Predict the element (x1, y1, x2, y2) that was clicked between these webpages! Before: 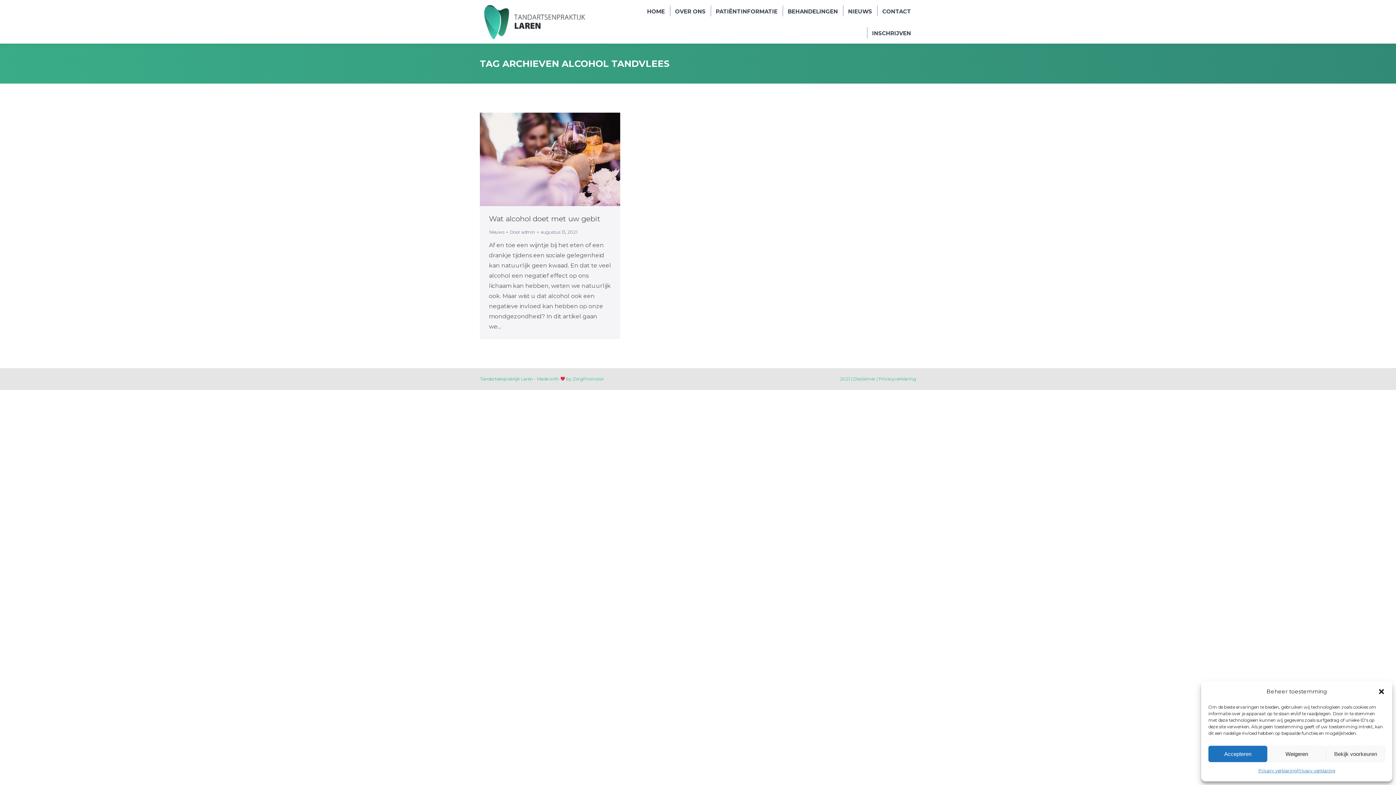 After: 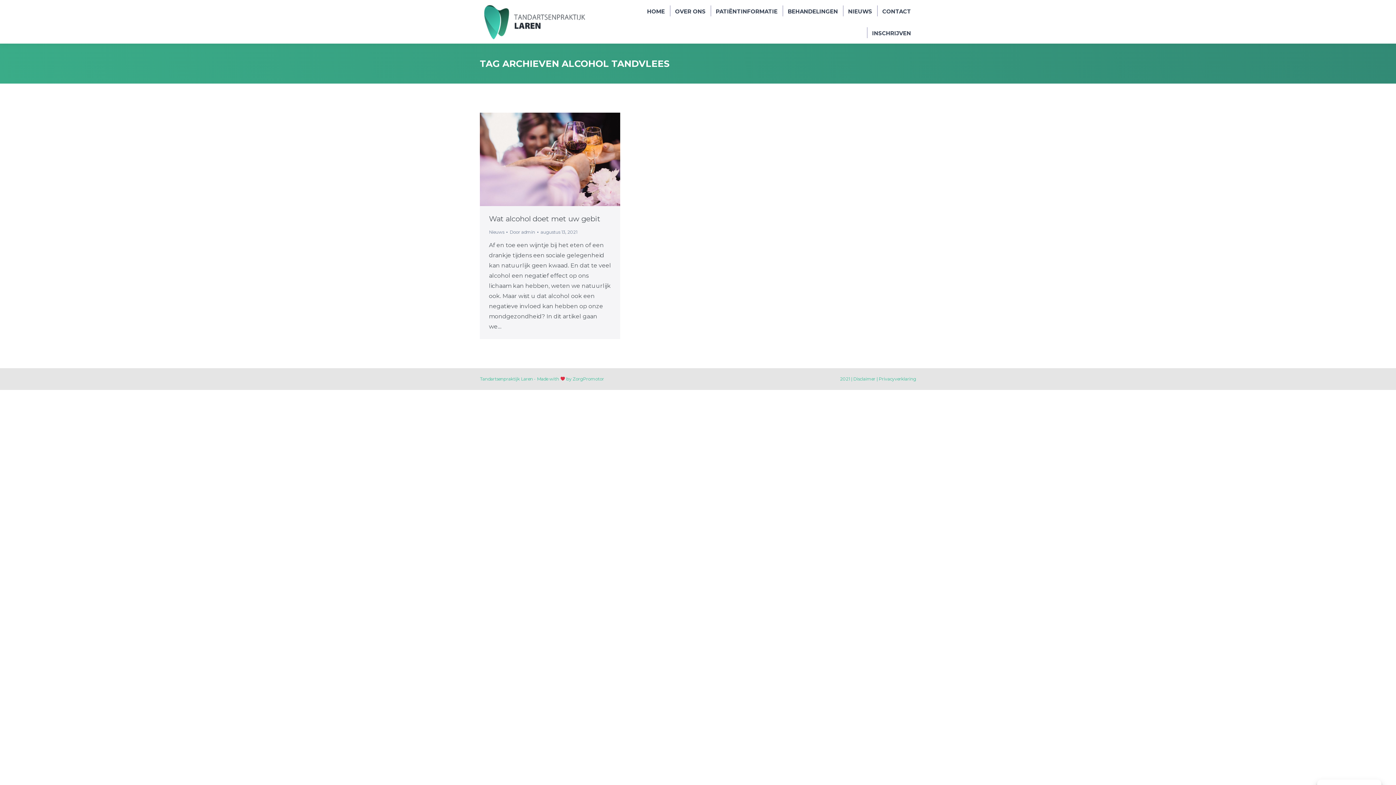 Action: label: Weigeren bbox: (1267, 746, 1326, 762)